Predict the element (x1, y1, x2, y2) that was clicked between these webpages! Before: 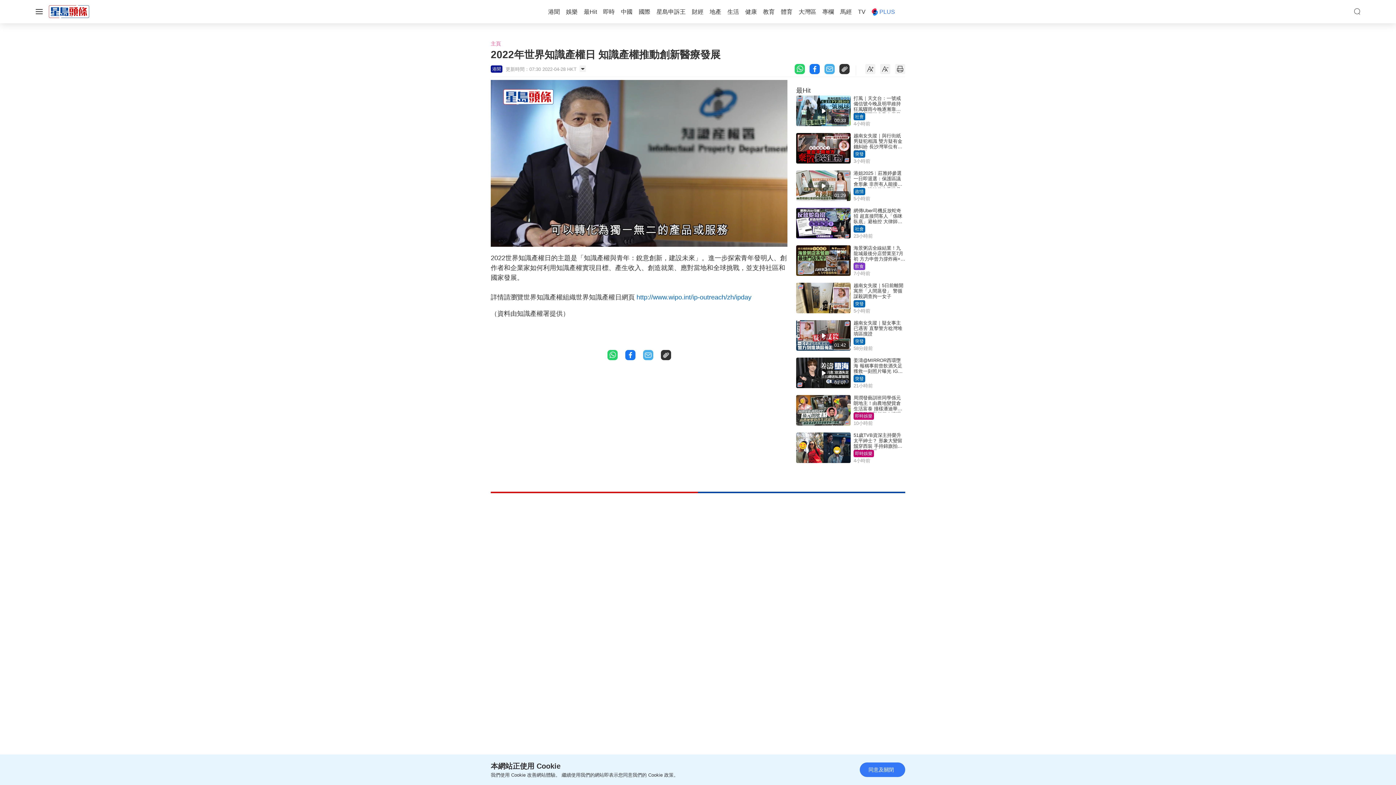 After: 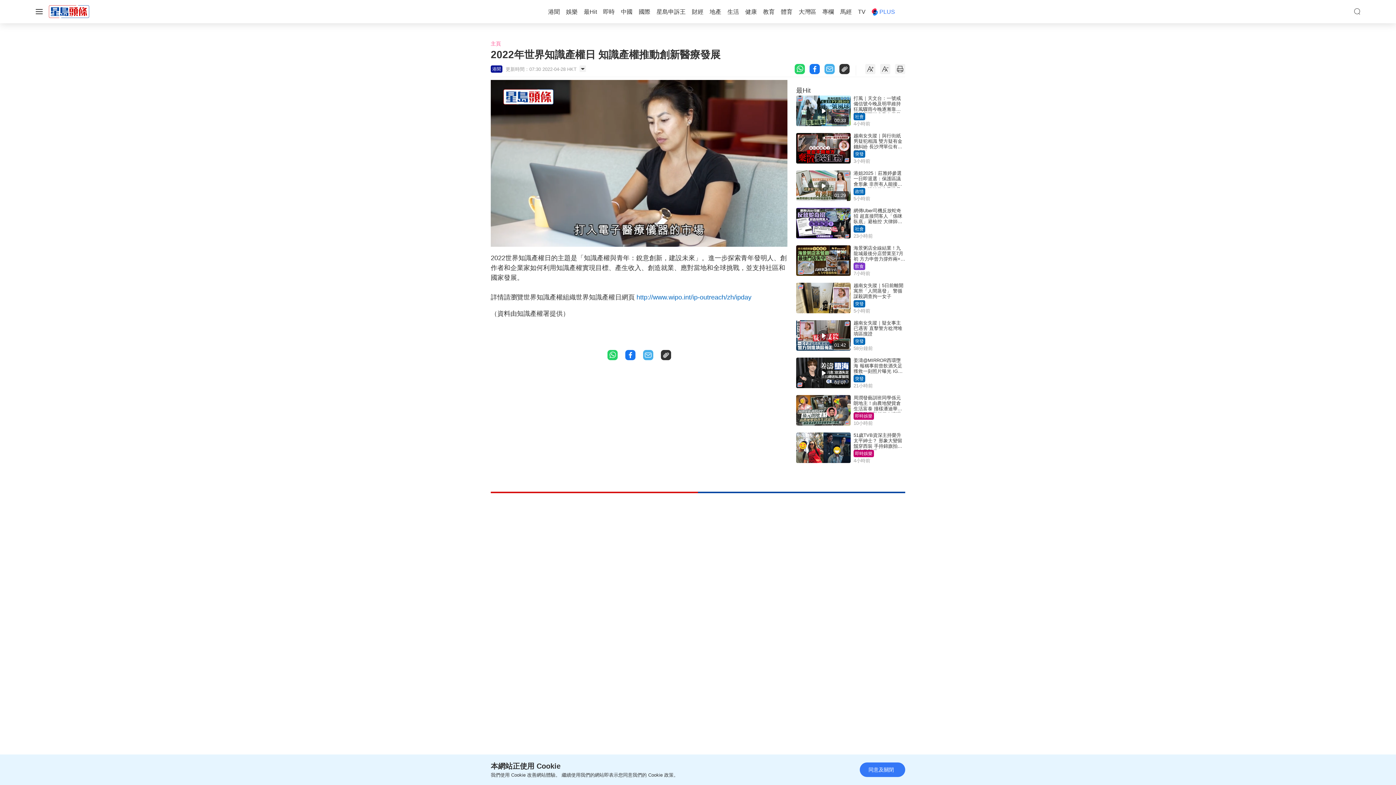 Action: bbox: (660, 351, 671, 358)